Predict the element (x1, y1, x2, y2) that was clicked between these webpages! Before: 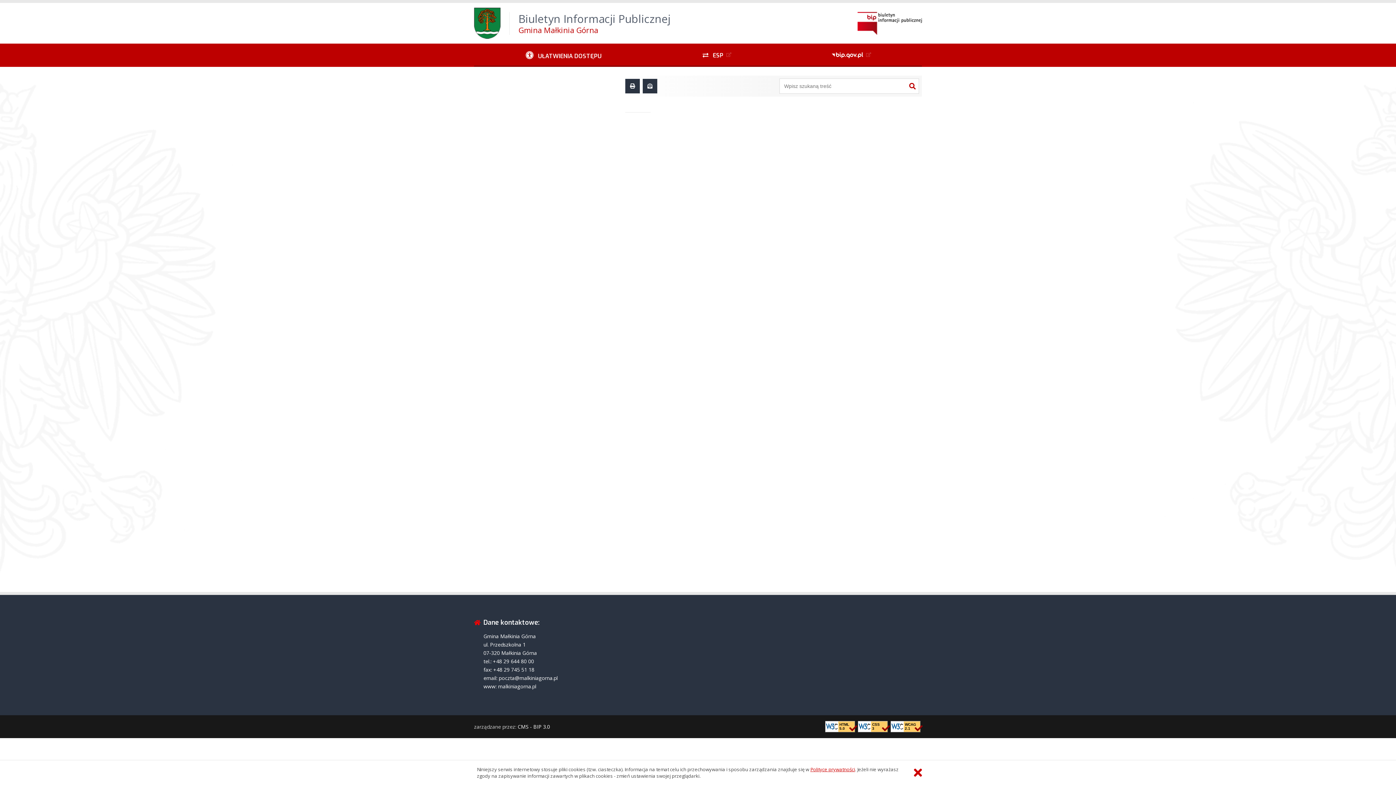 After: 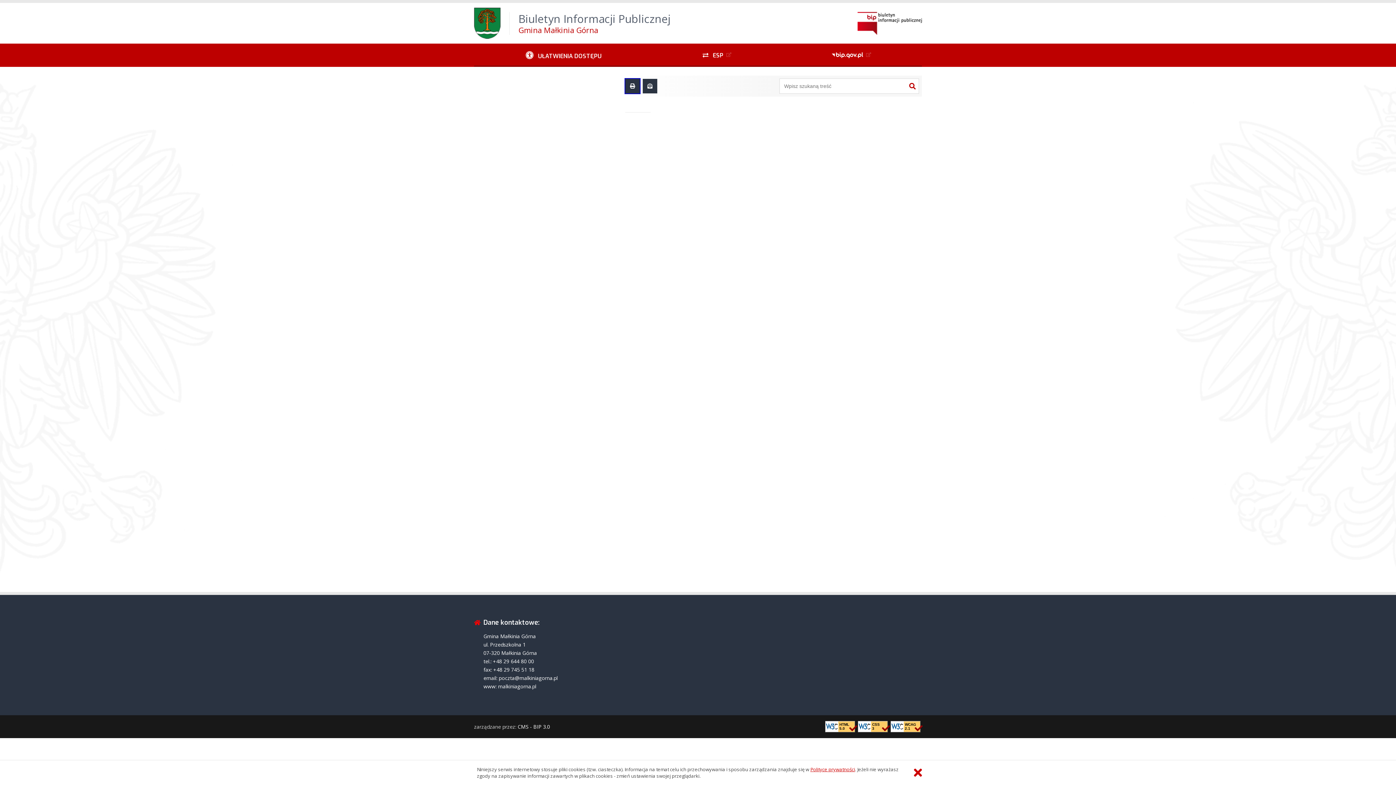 Action: bbox: (625, 78, 640, 93)